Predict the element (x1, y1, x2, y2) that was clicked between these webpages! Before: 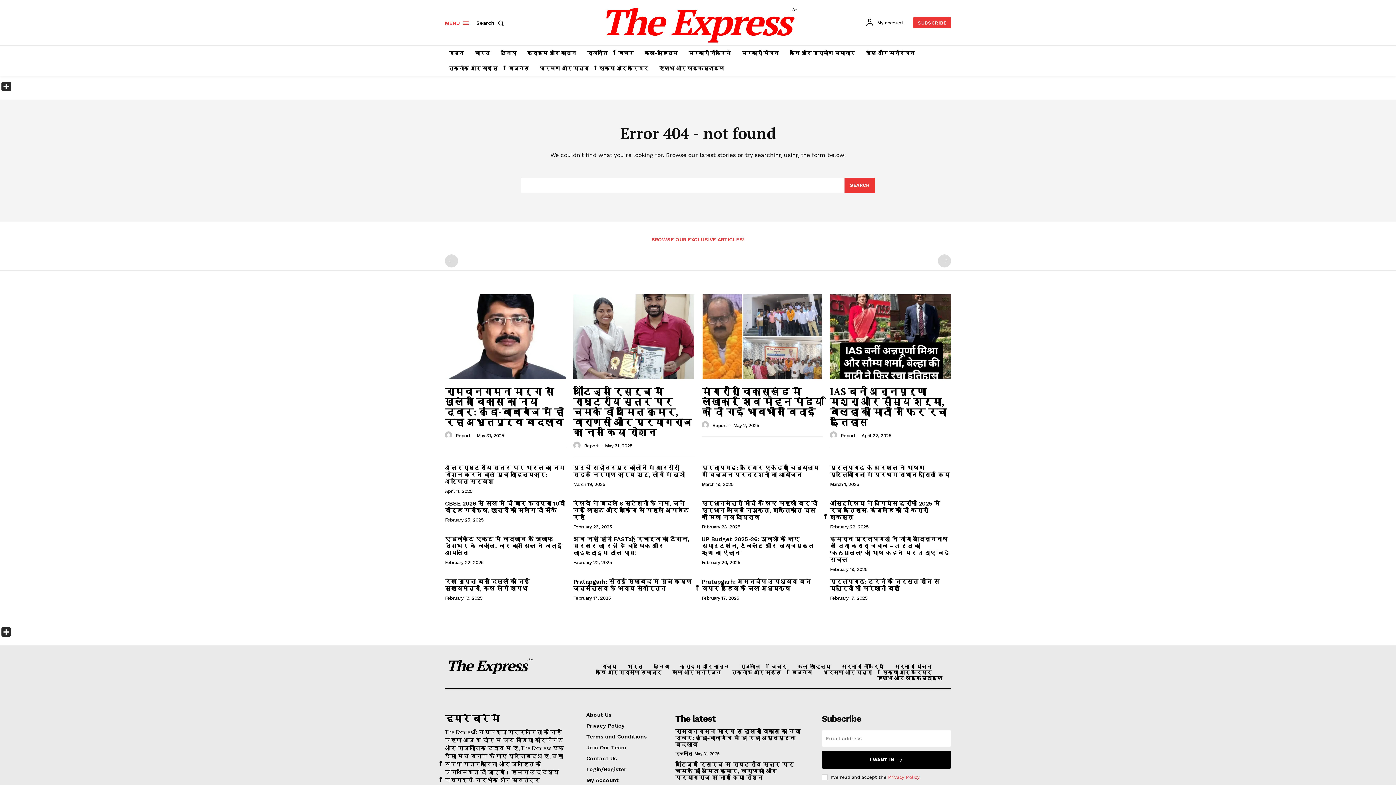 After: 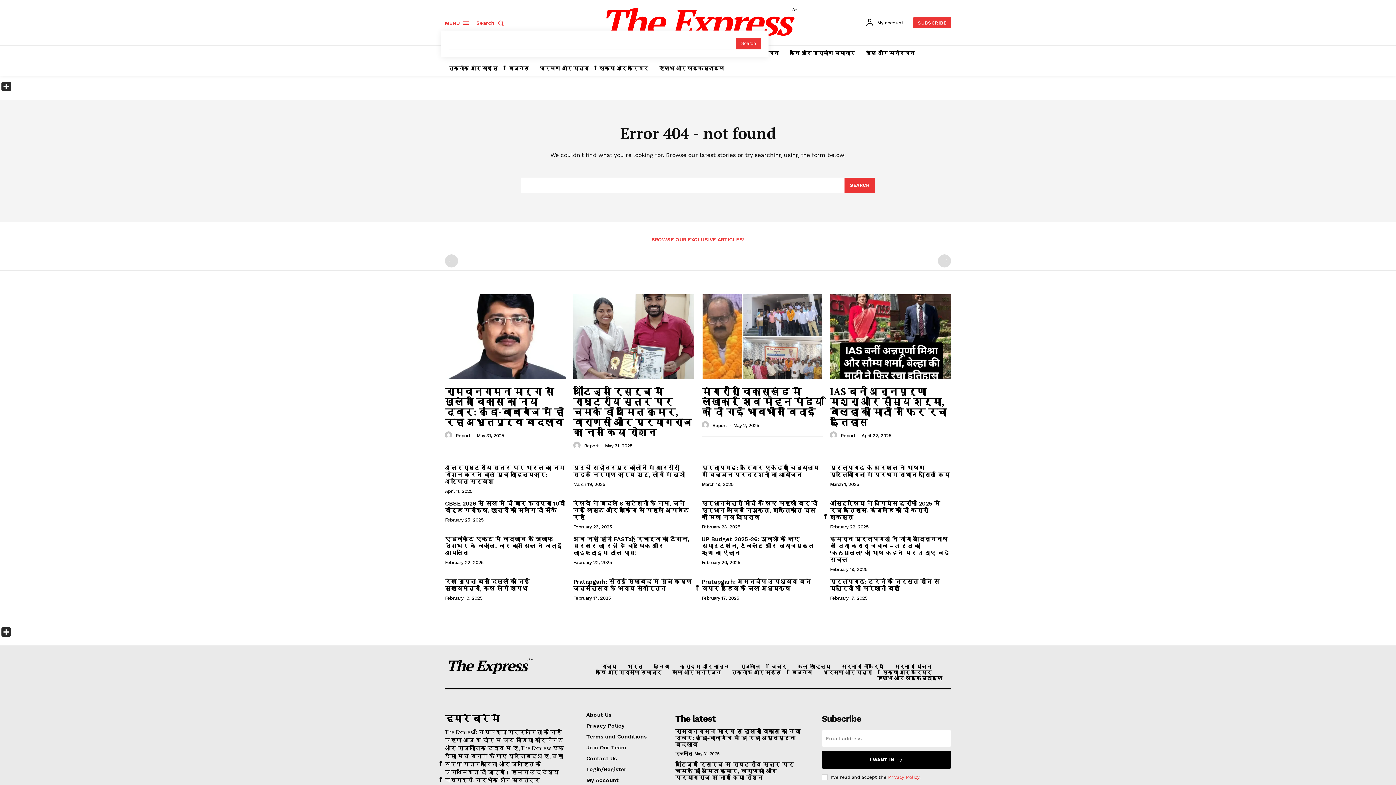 Action: bbox: (476, 15, 506, 30) label: Search